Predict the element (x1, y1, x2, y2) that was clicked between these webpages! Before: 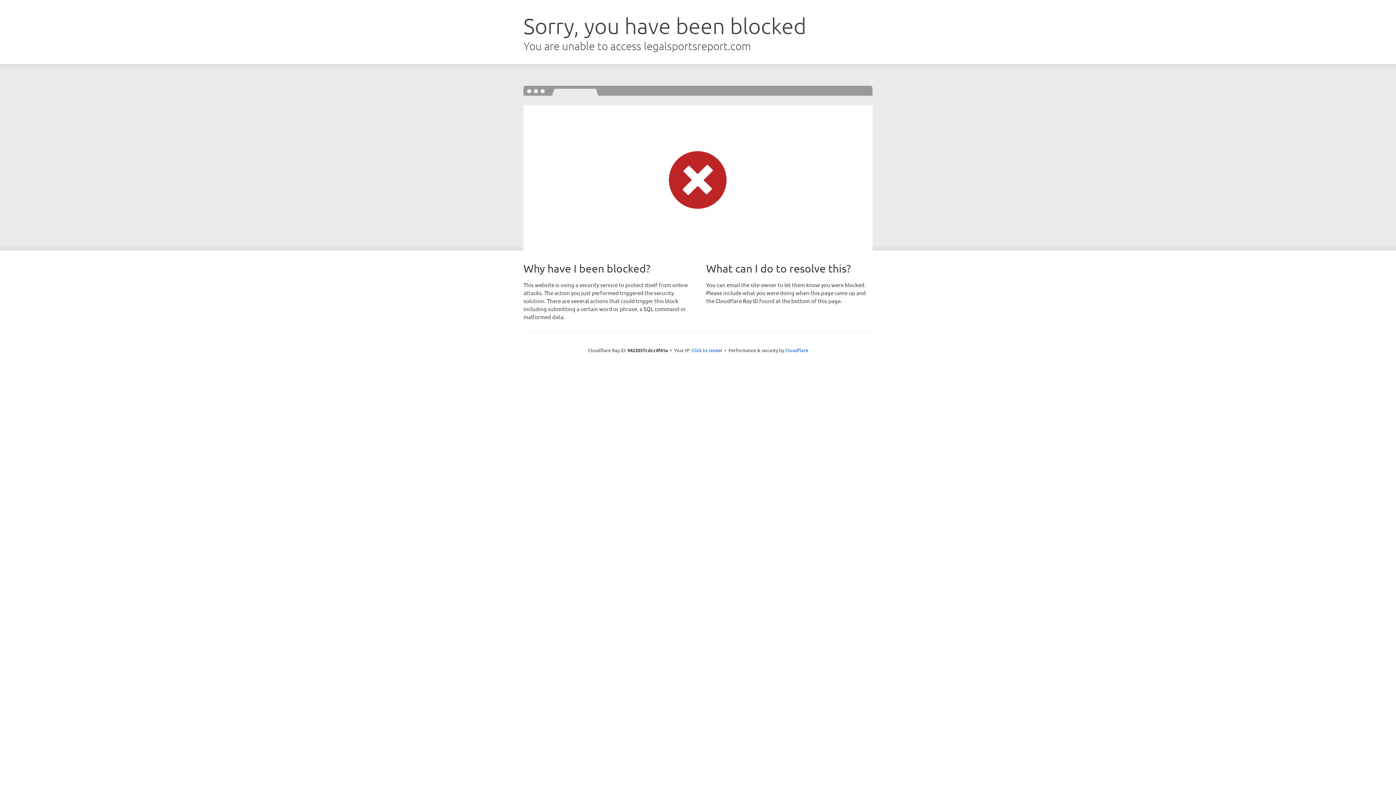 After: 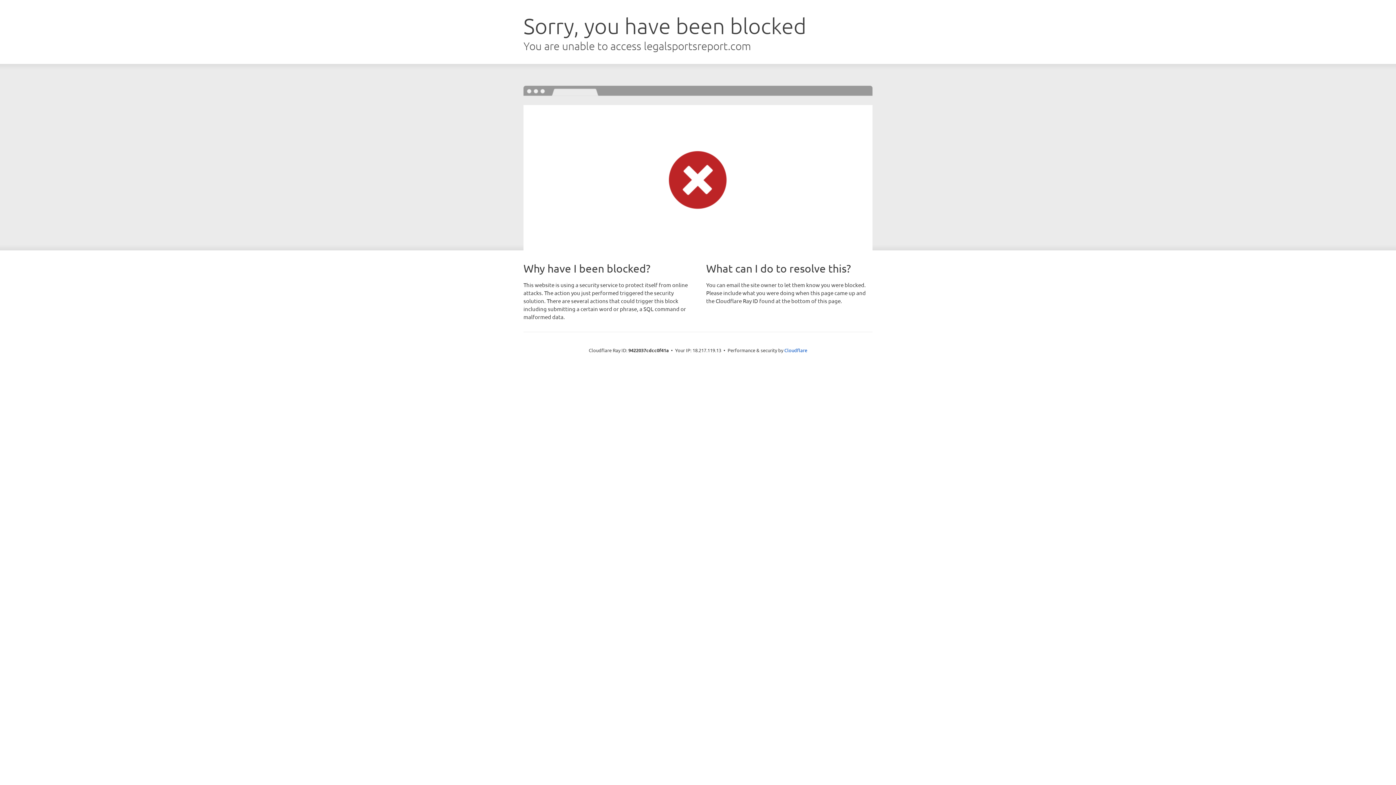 Action: label: Click to reveal bbox: (691, 346, 722, 353)